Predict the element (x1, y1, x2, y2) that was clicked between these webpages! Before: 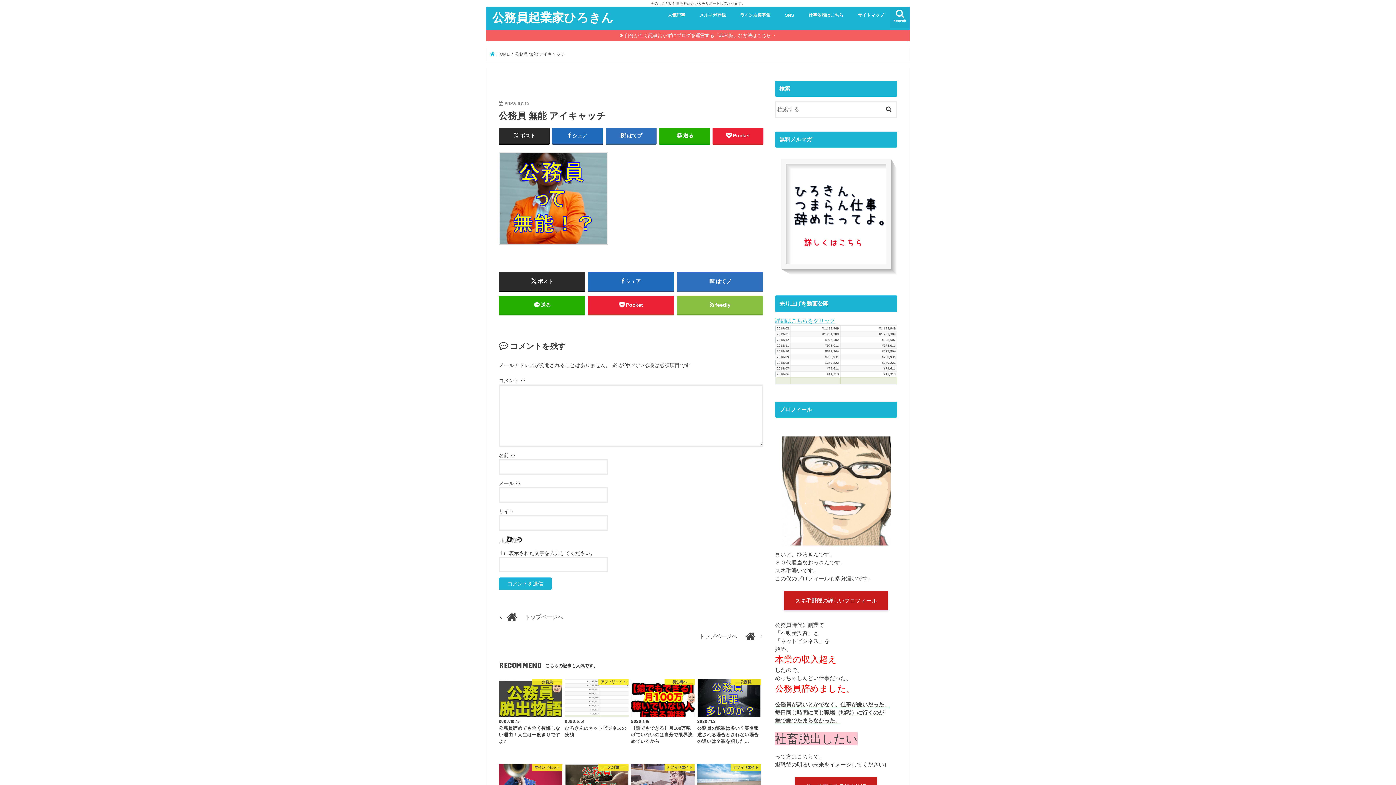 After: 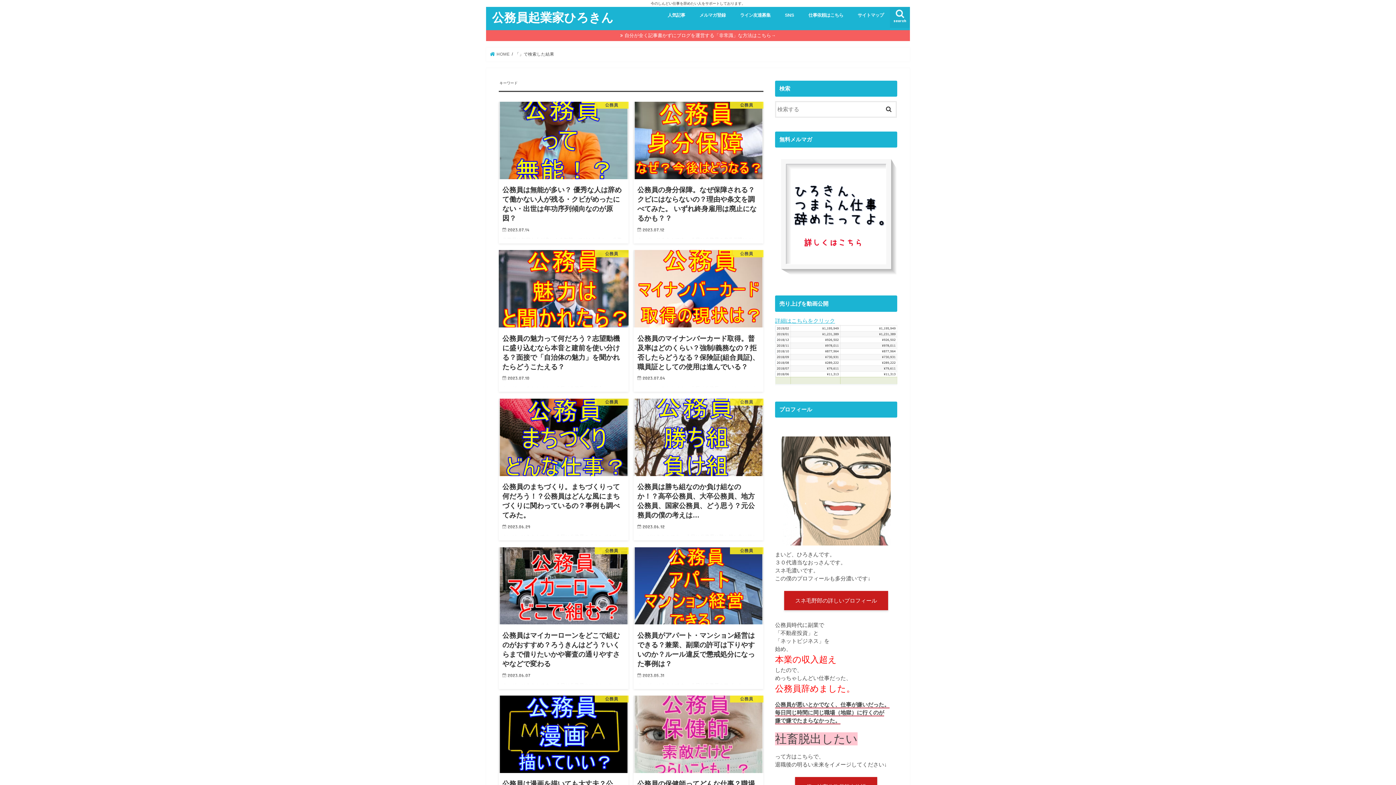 Action: bbox: (881, 100, 896, 115)